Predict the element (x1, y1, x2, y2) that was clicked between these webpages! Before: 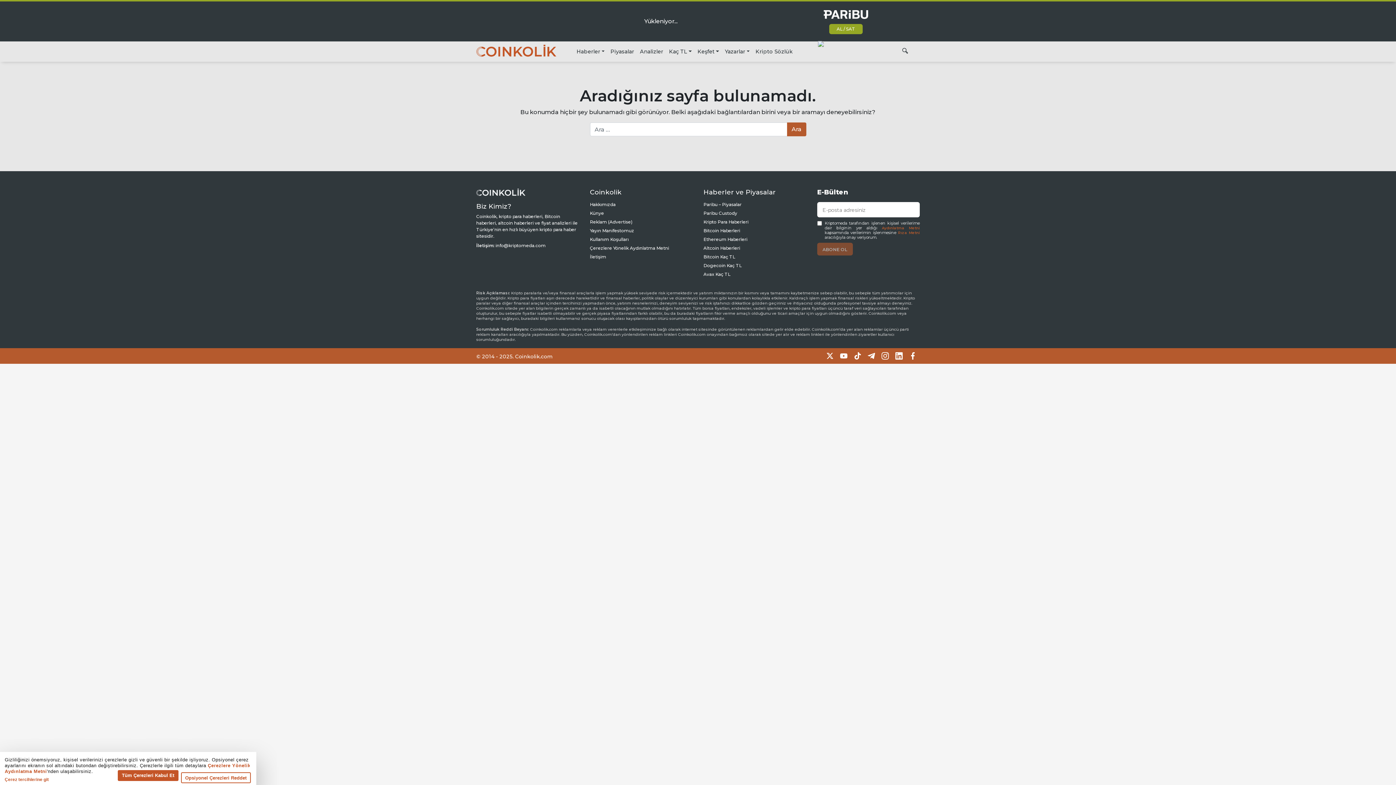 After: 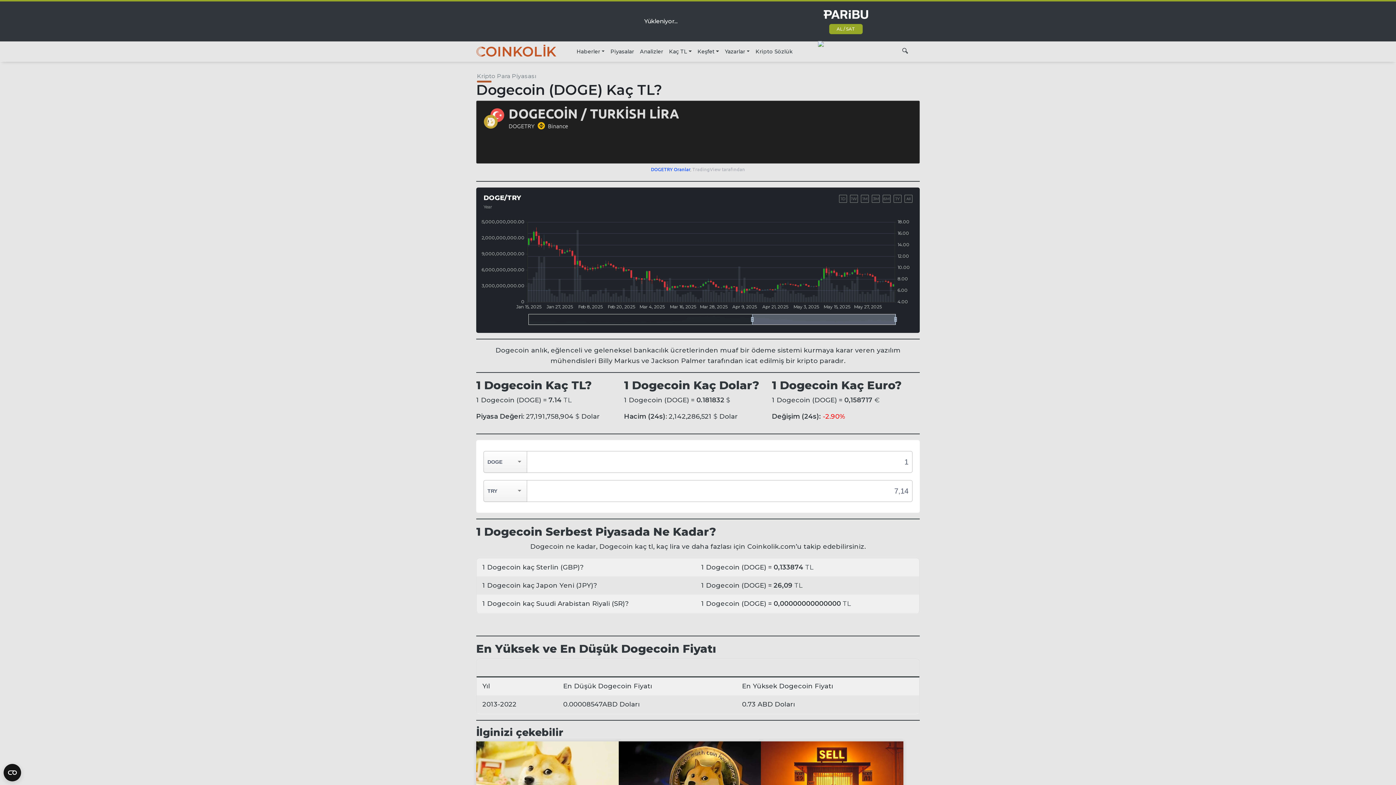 Action: label: Dogecoin Kaç TL bbox: (703, 262, 741, 268)